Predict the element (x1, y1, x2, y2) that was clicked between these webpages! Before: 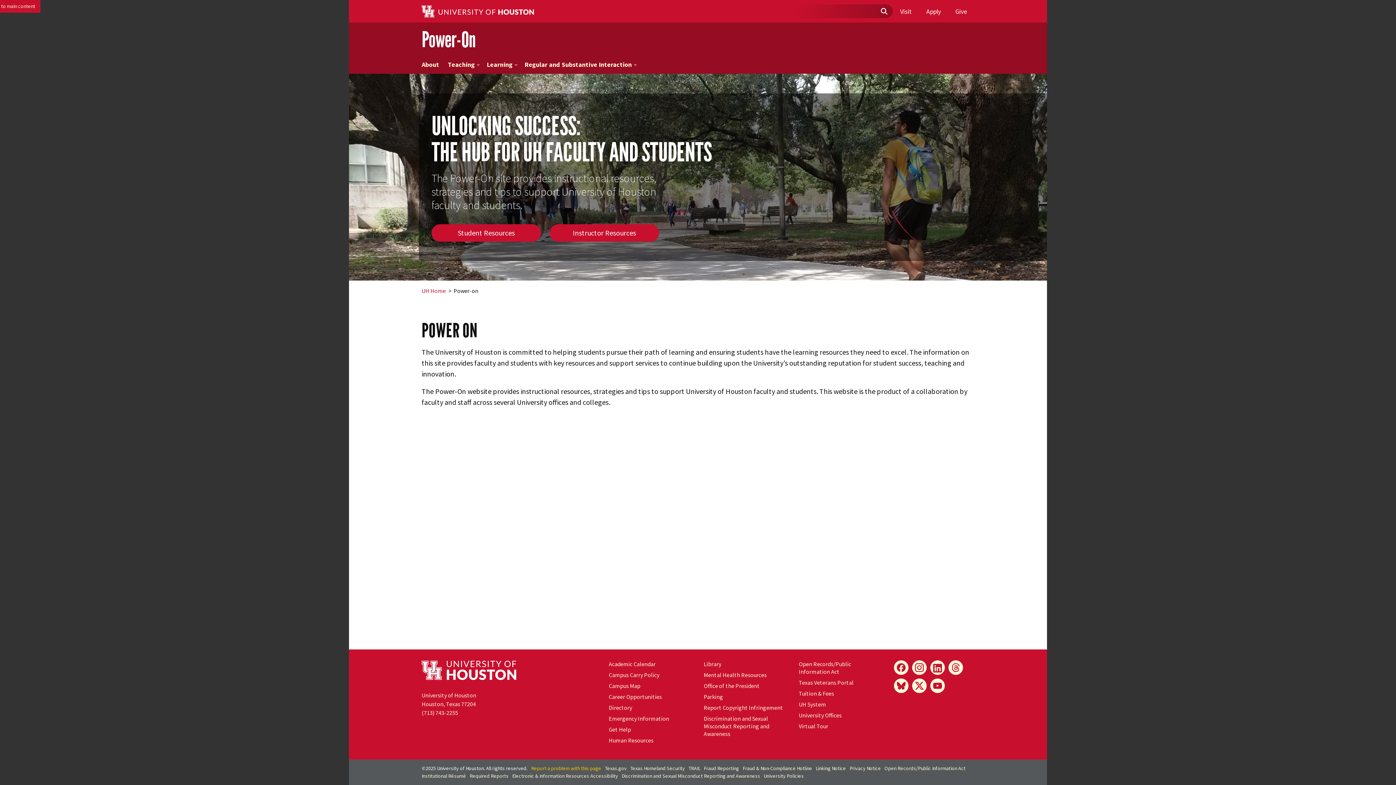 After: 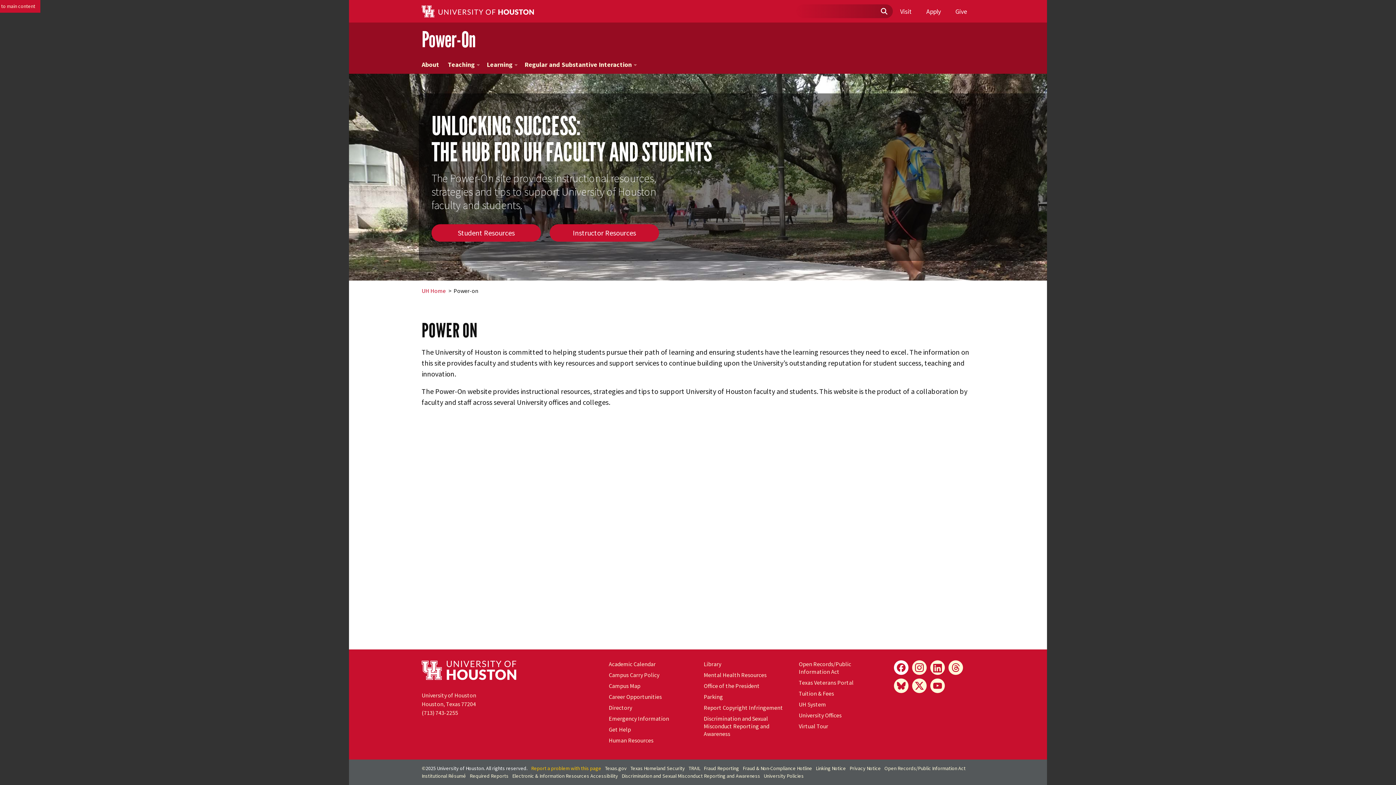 Action: label: Facebook bbox: (894, 660, 908, 675)